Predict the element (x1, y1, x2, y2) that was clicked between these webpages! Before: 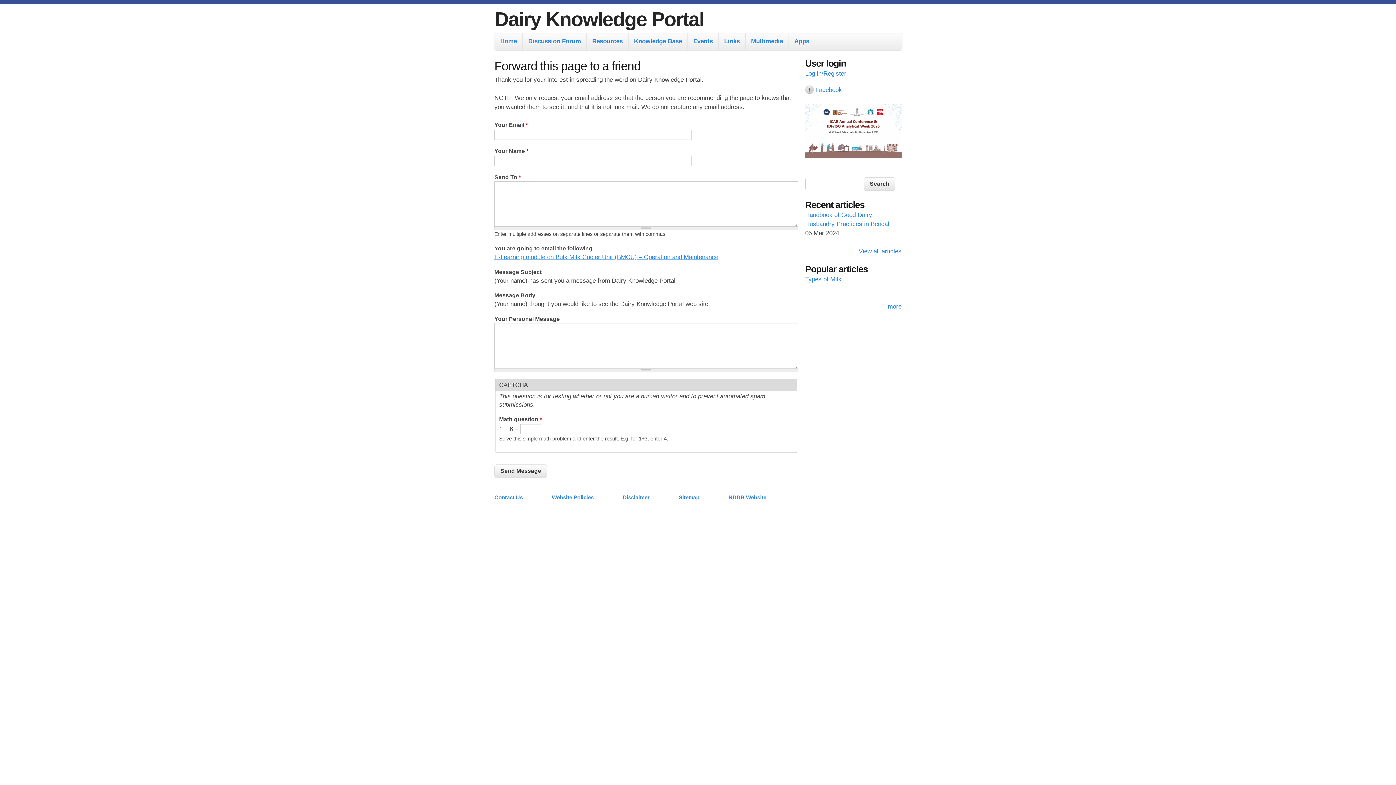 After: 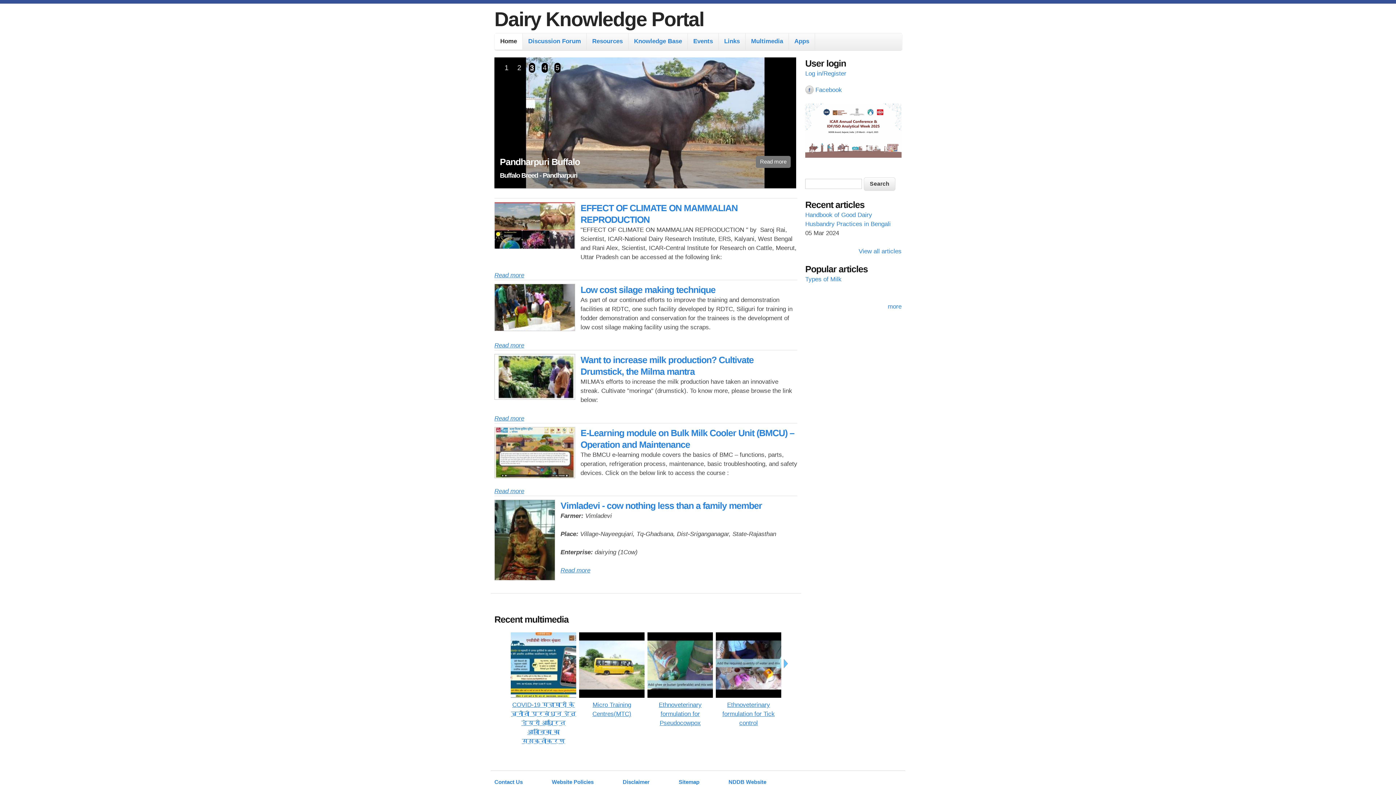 Action: label: Dairy Knowledge Portal bbox: (494, 8, 704, 30)